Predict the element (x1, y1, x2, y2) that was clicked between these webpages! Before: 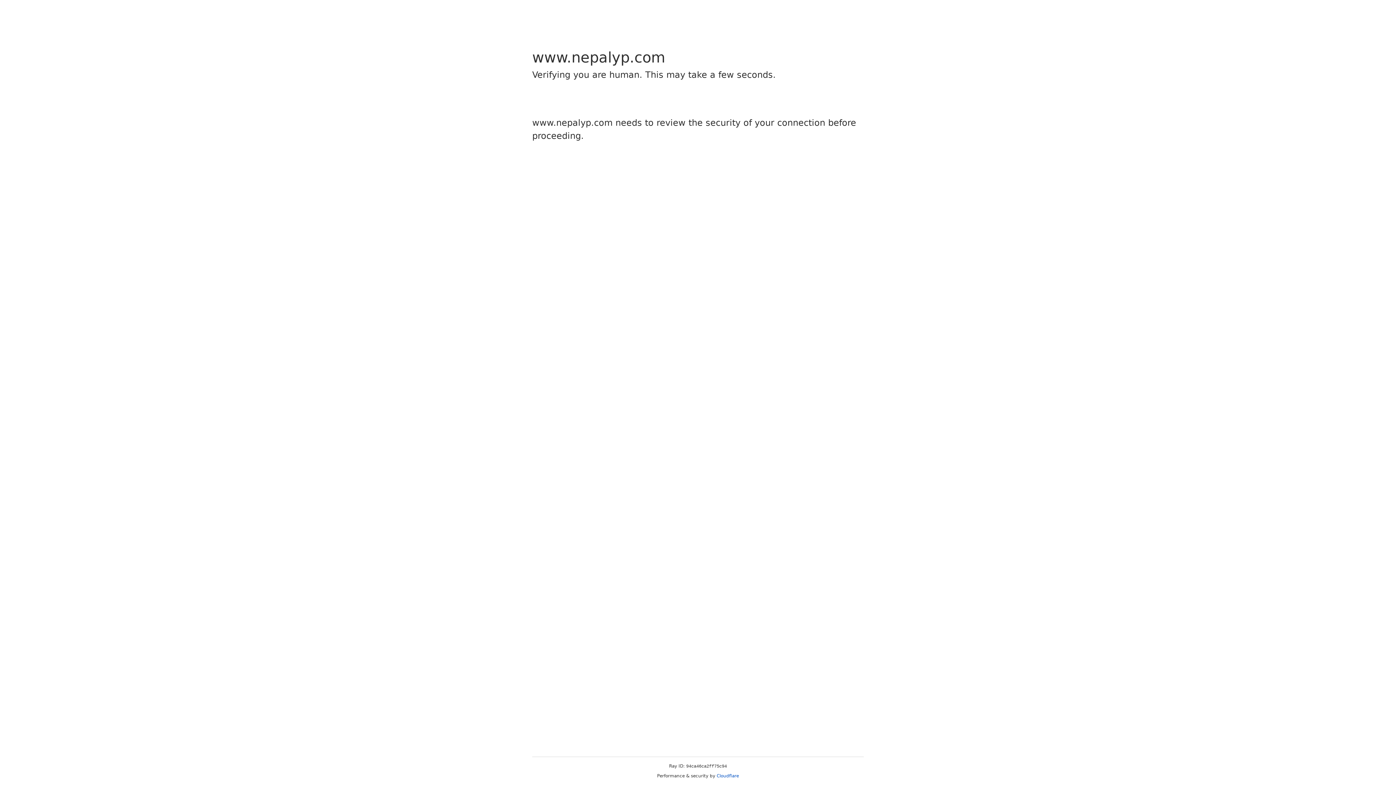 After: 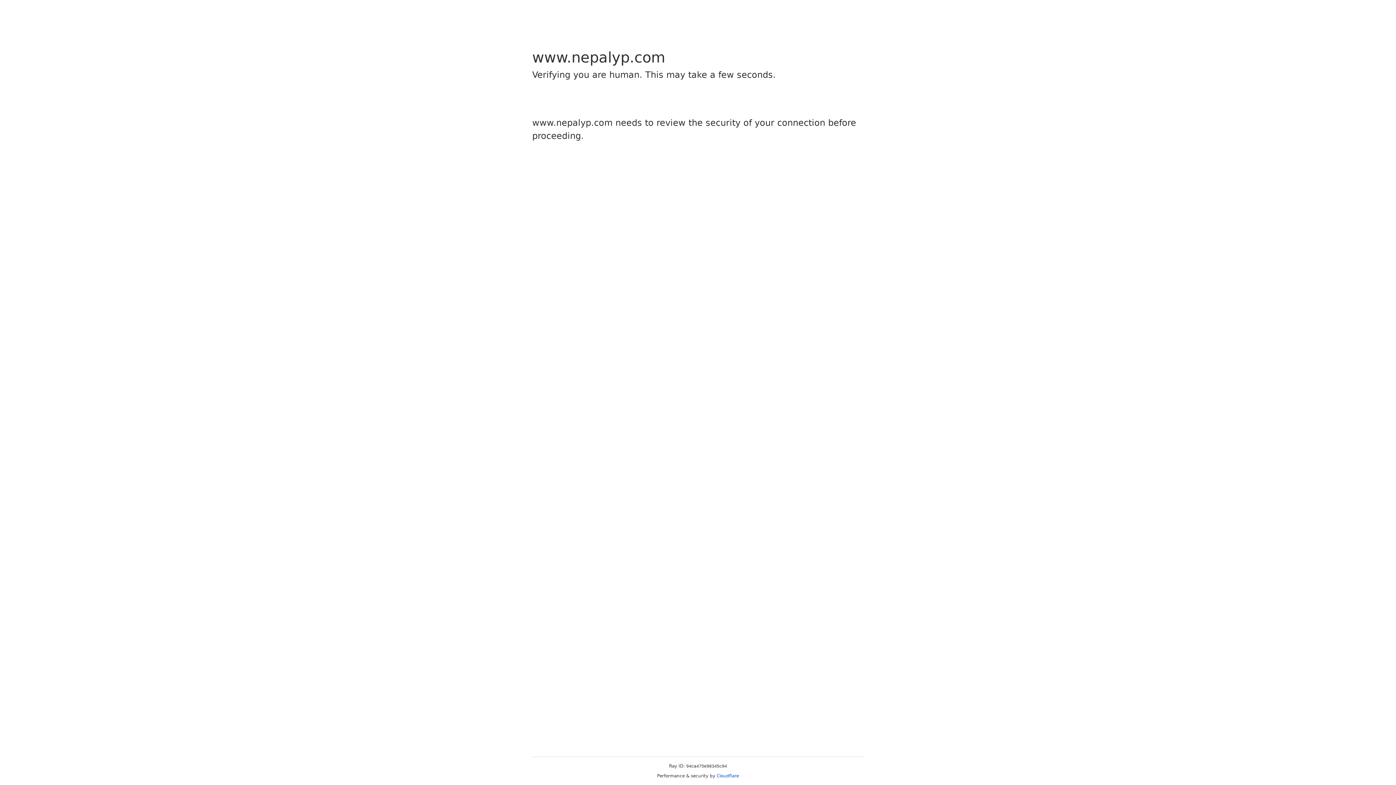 Action: label: Cloudflare bbox: (716, 773, 739, 778)